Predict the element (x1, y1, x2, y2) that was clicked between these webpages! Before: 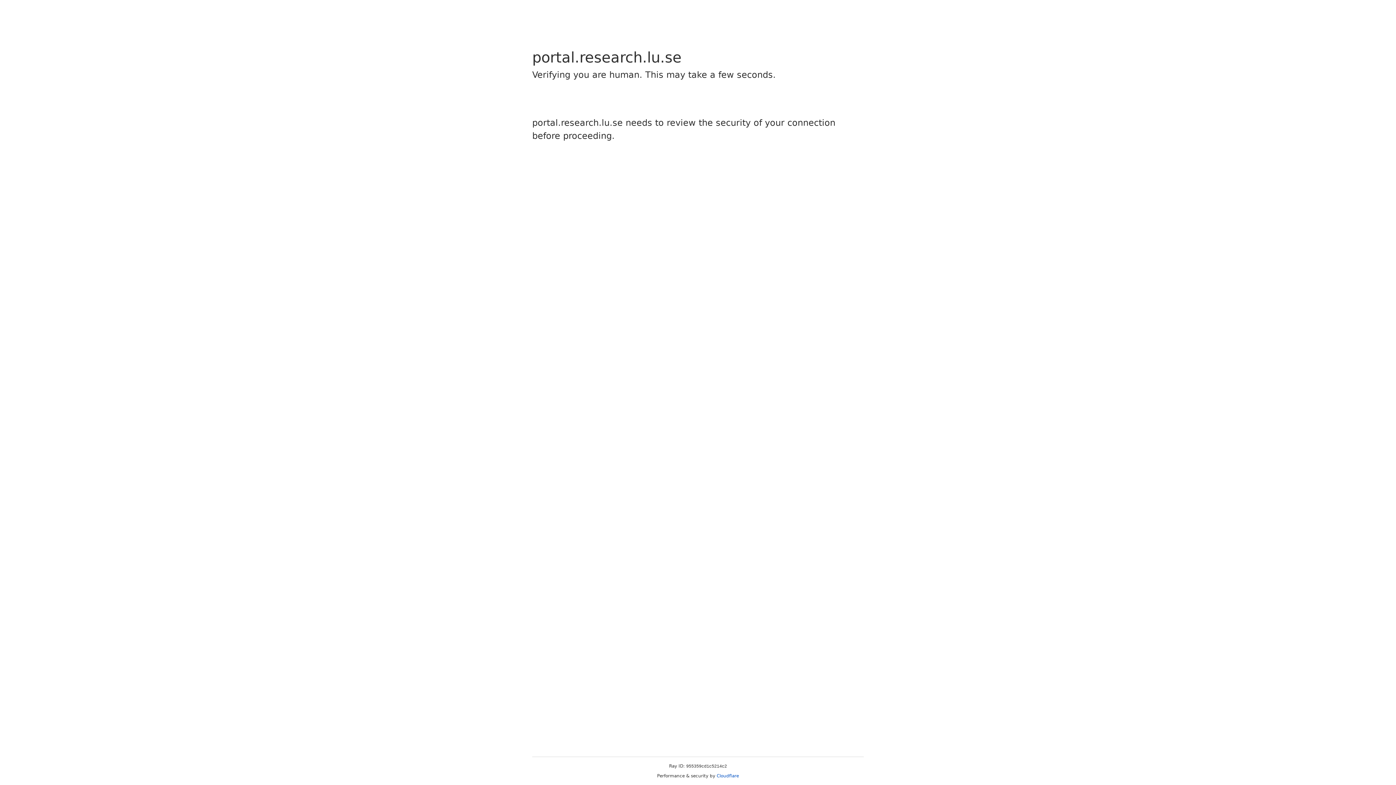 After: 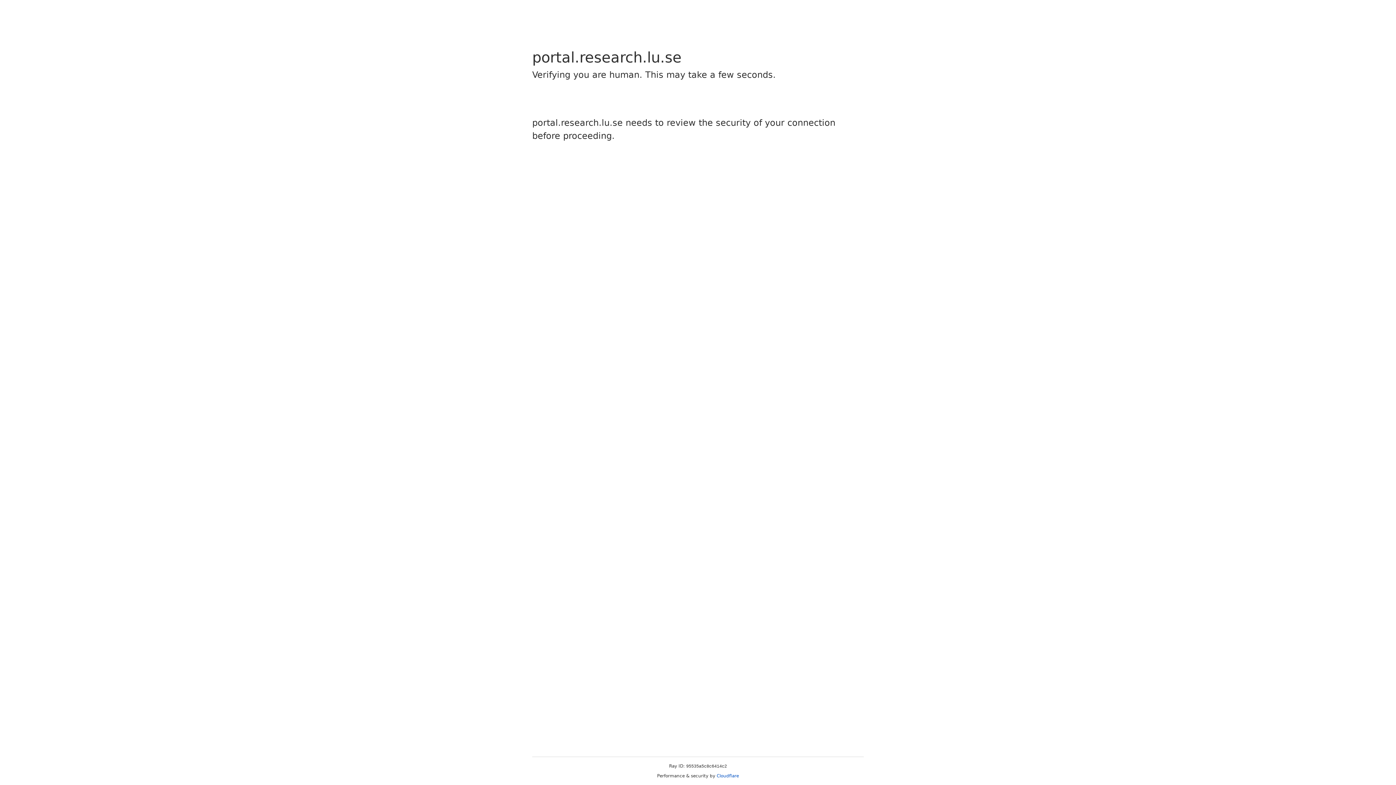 Action: bbox: (716, 773, 739, 778) label: Cloudflare